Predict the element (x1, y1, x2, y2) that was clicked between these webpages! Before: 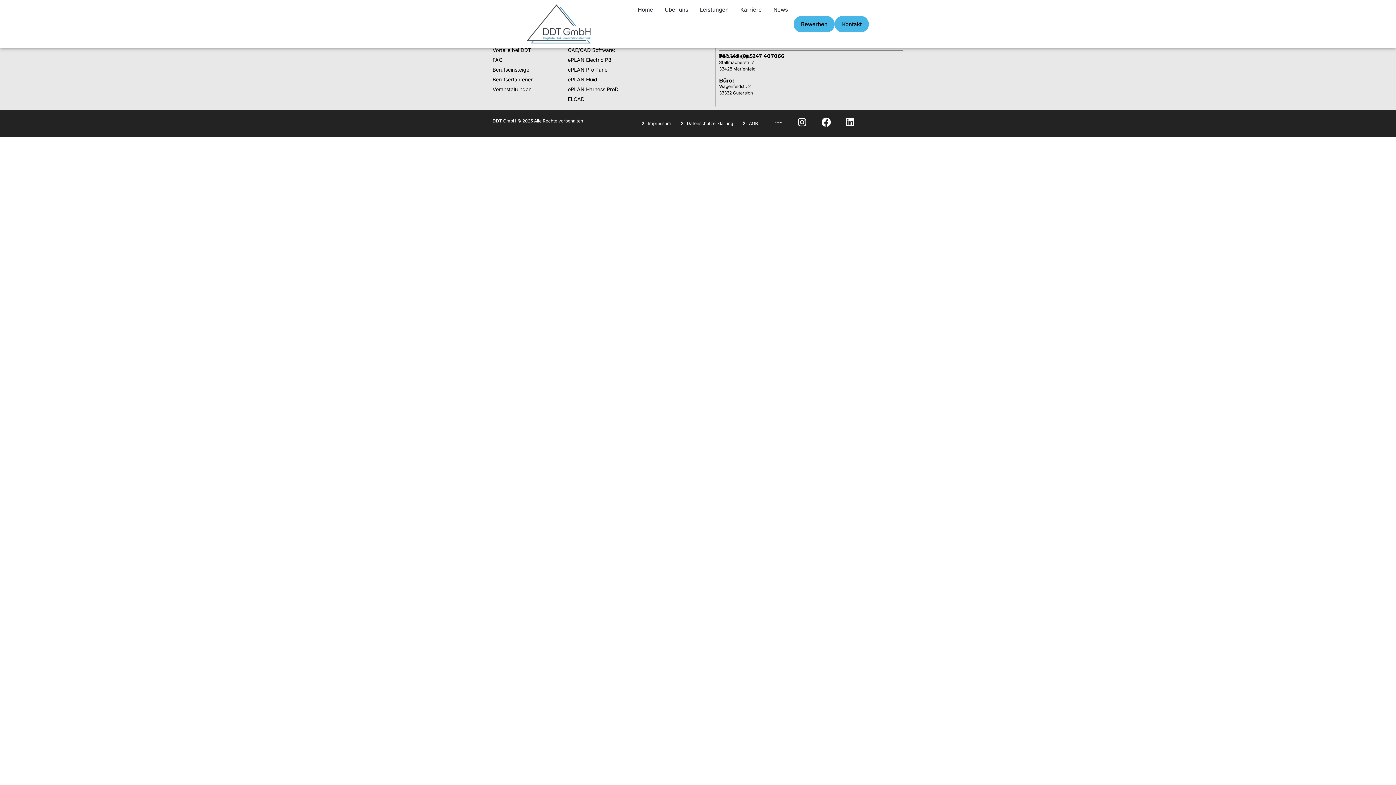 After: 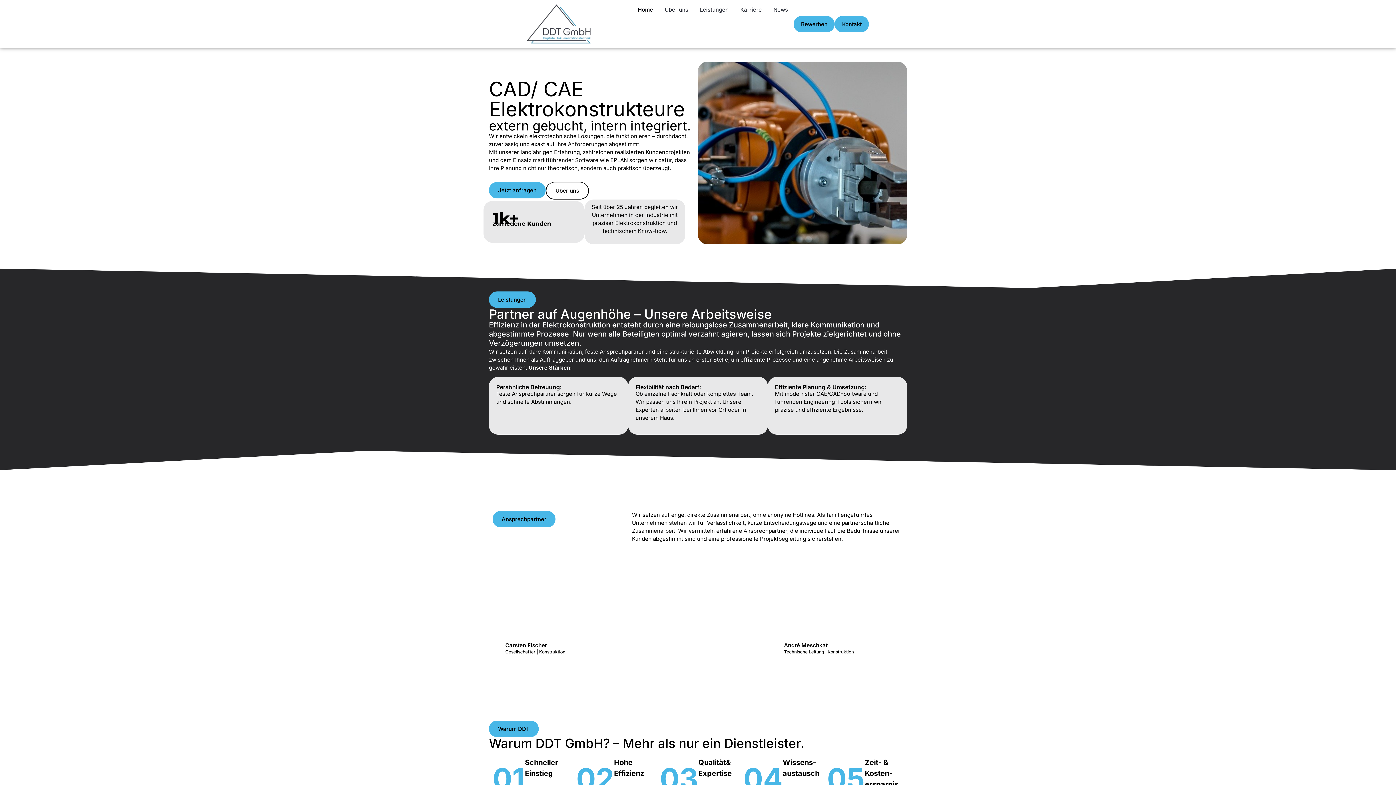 Action: bbox: (632, 3, 659, 16) label: Home